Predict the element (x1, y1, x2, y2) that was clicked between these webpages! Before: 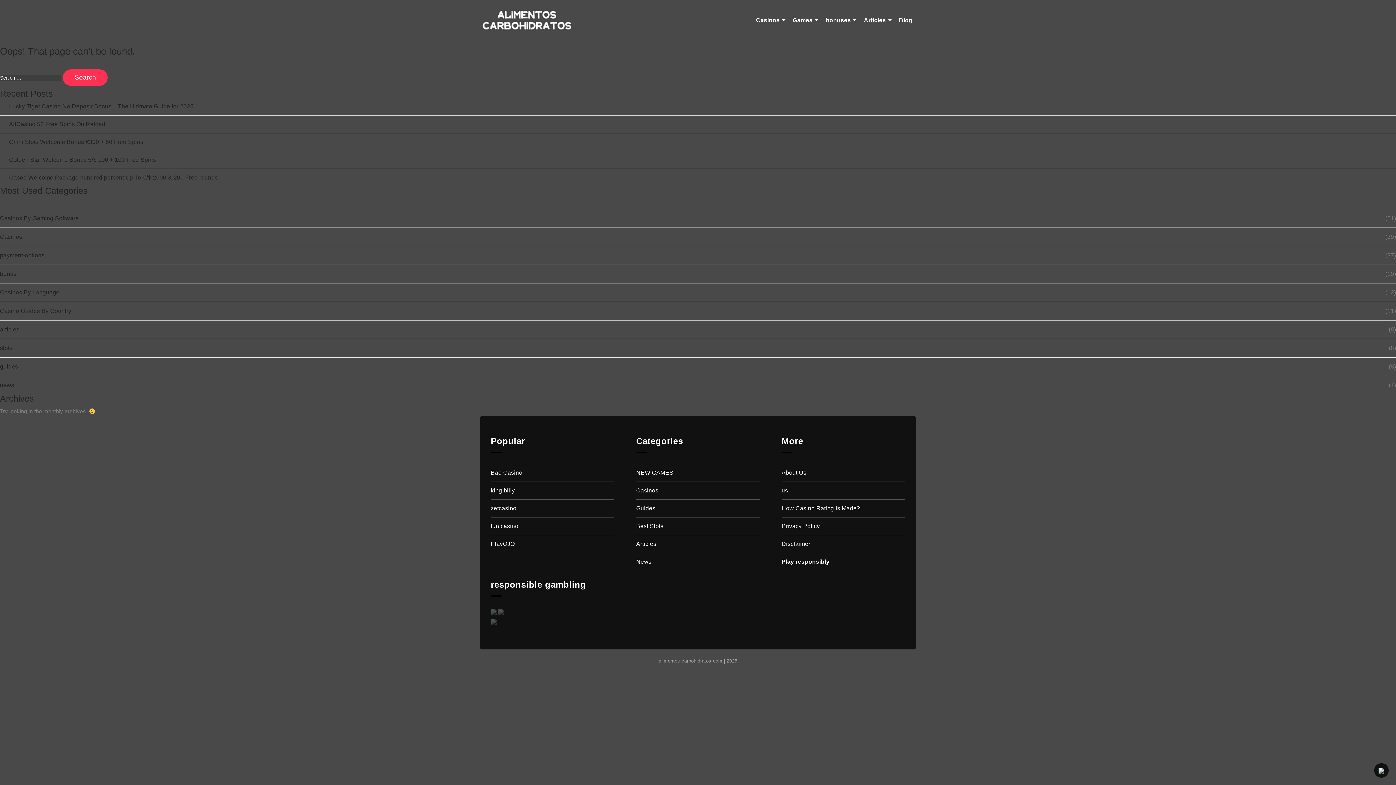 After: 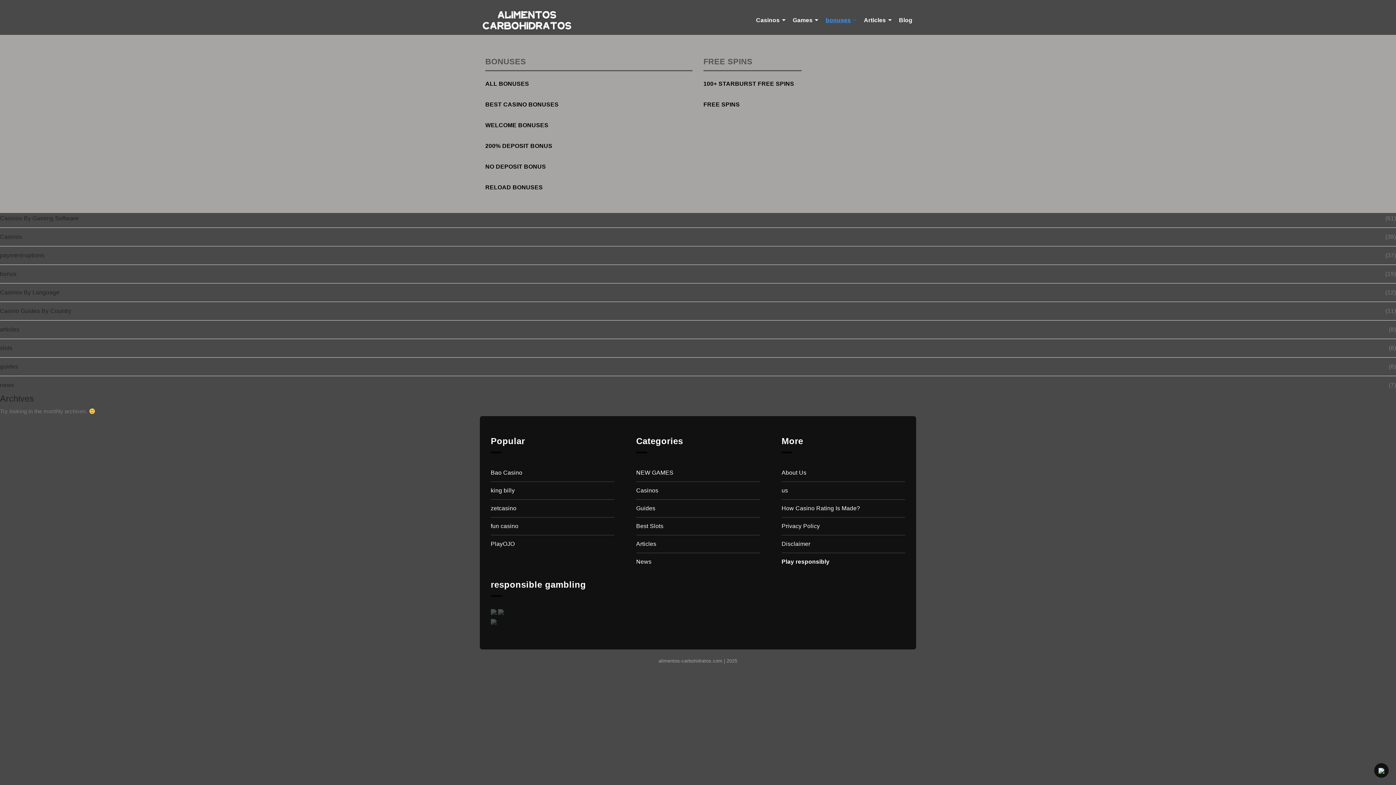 Action: bbox: (822, 13, 860, 27) label: bonuses